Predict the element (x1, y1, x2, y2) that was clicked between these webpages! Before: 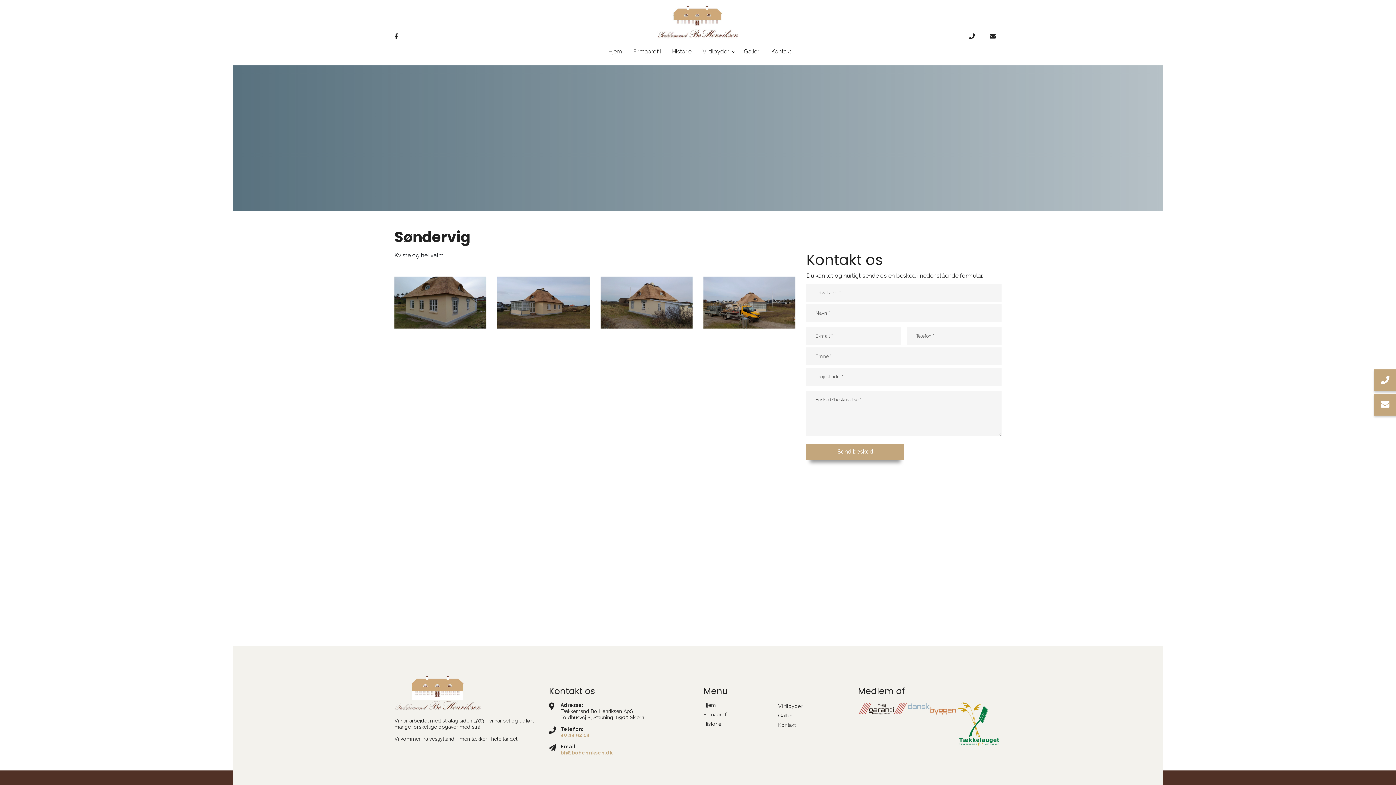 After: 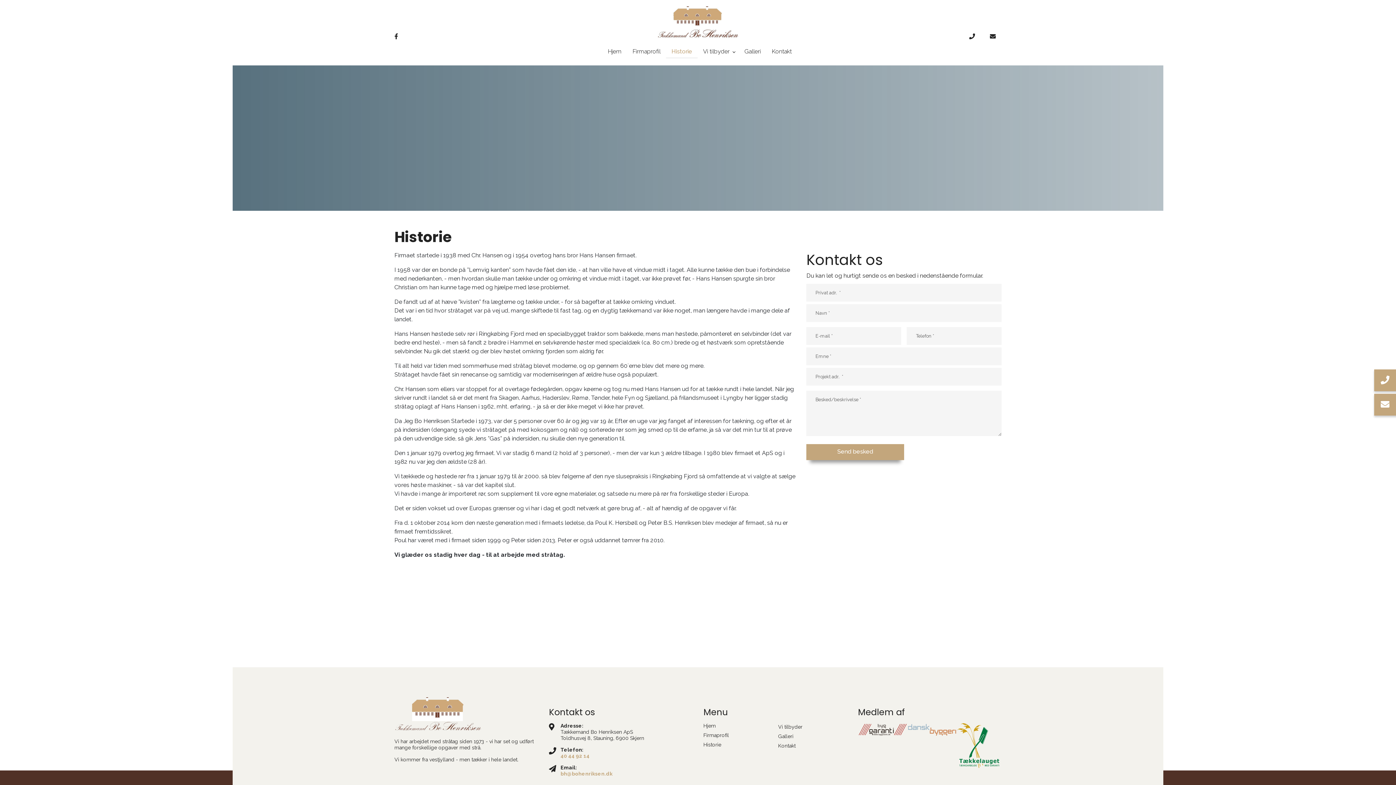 Action: label: Historie bbox: (703, 721, 772, 726)